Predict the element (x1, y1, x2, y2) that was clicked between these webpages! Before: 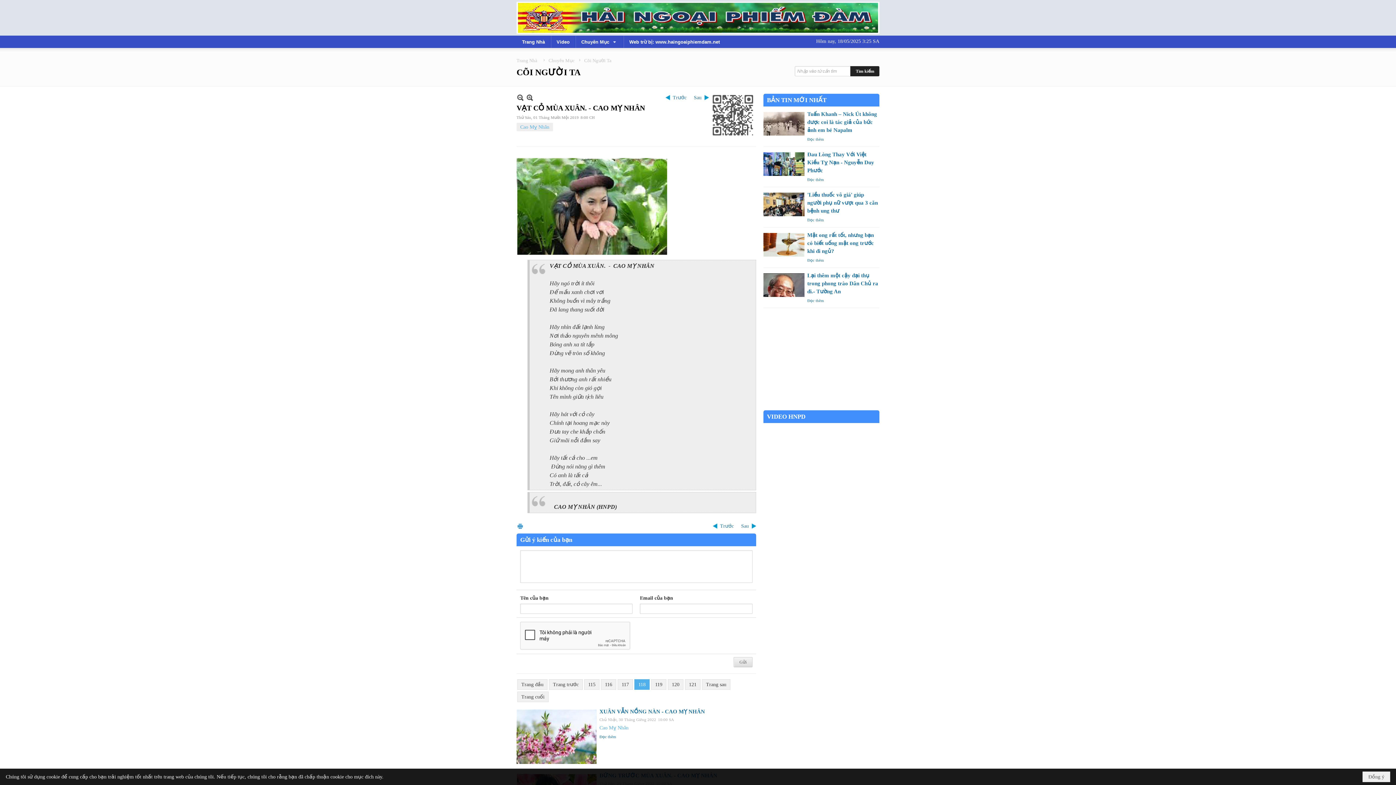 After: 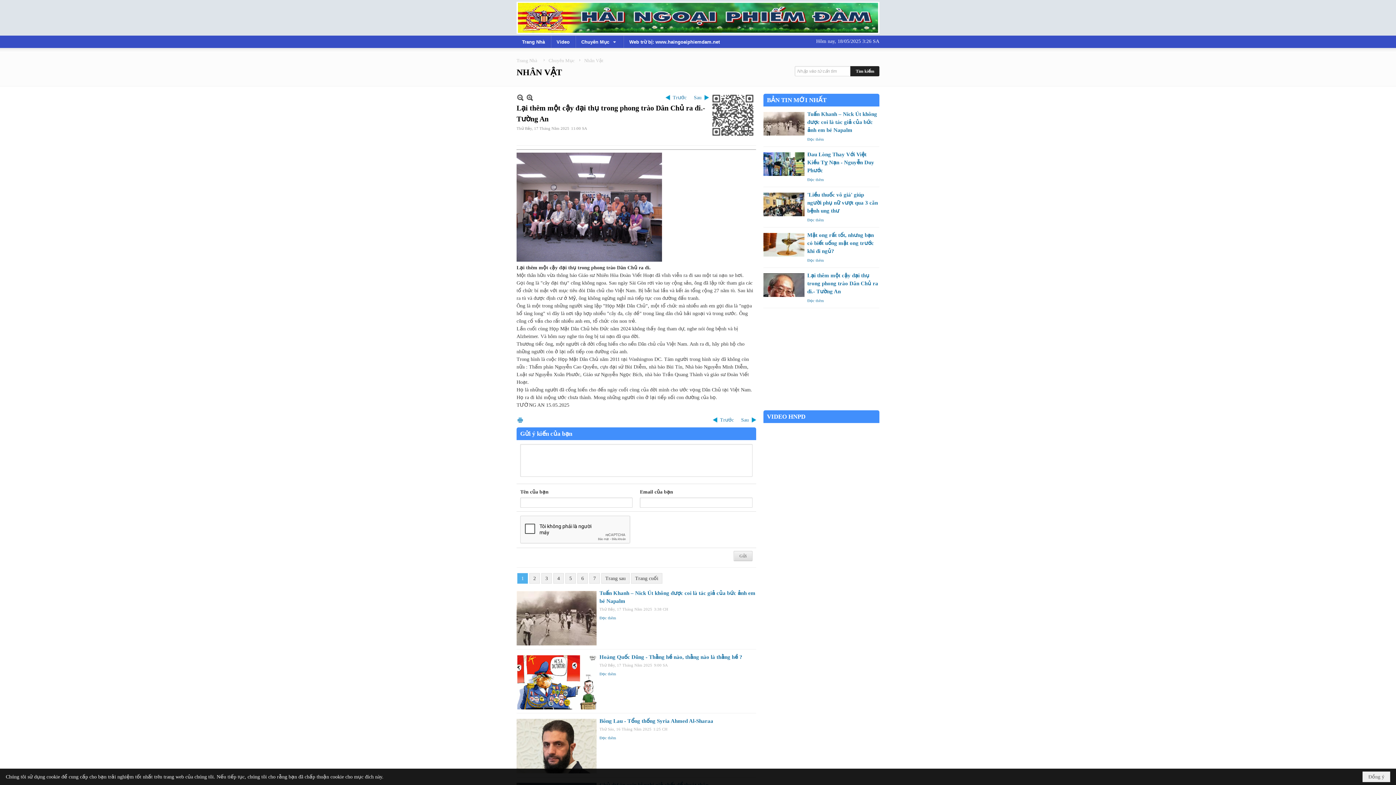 Action: label: Đọc thêm bbox: (807, 298, 824, 303)